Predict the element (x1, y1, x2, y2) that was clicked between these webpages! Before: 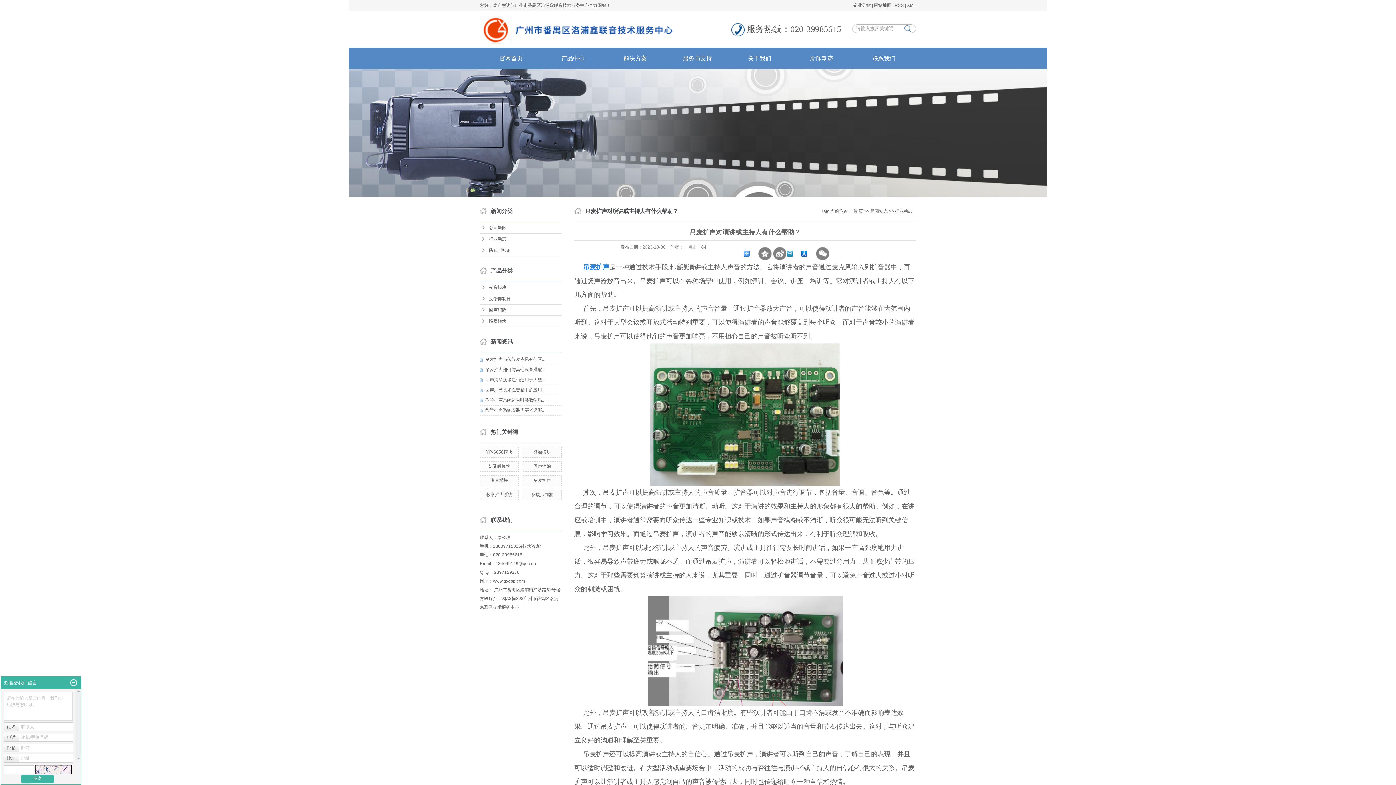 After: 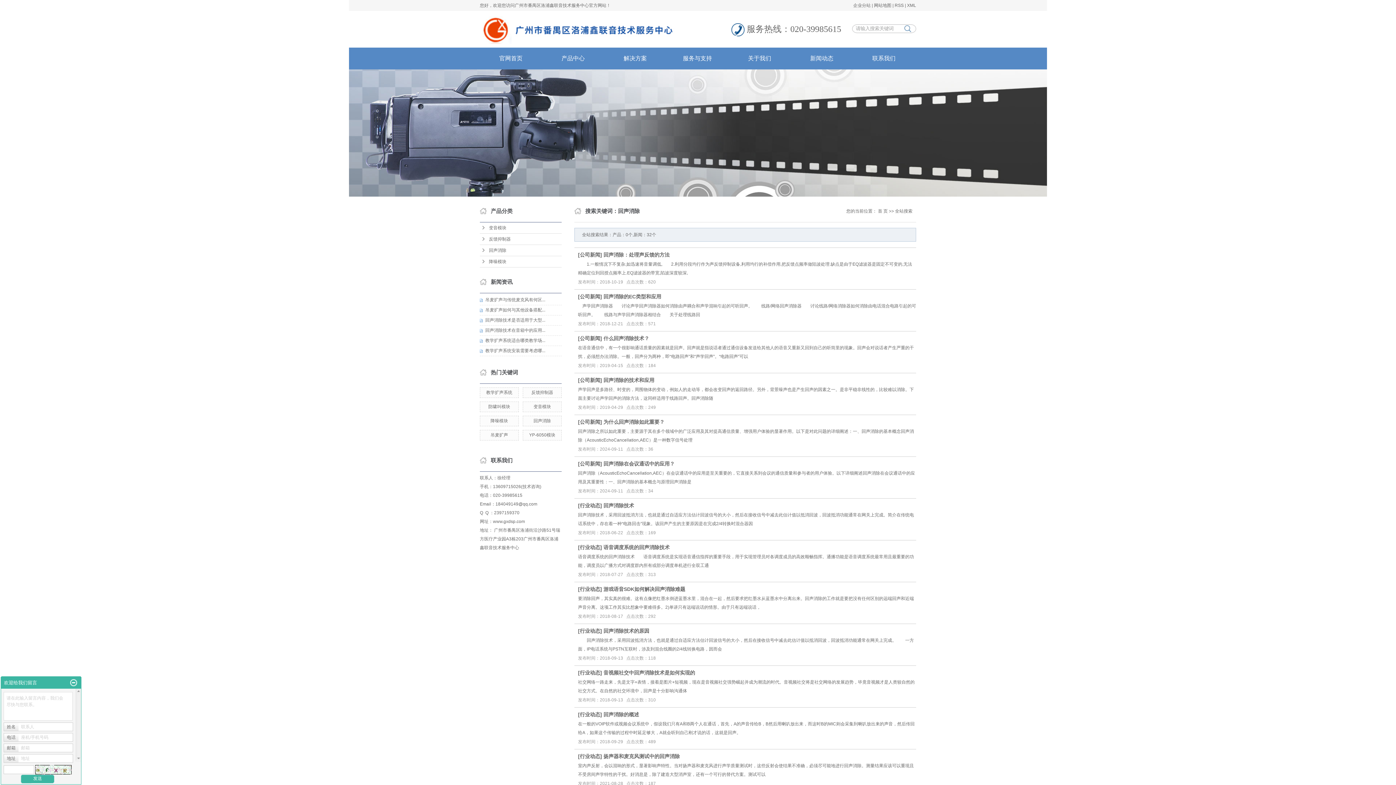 Action: bbox: (533, 464, 551, 469) label: 回声消除